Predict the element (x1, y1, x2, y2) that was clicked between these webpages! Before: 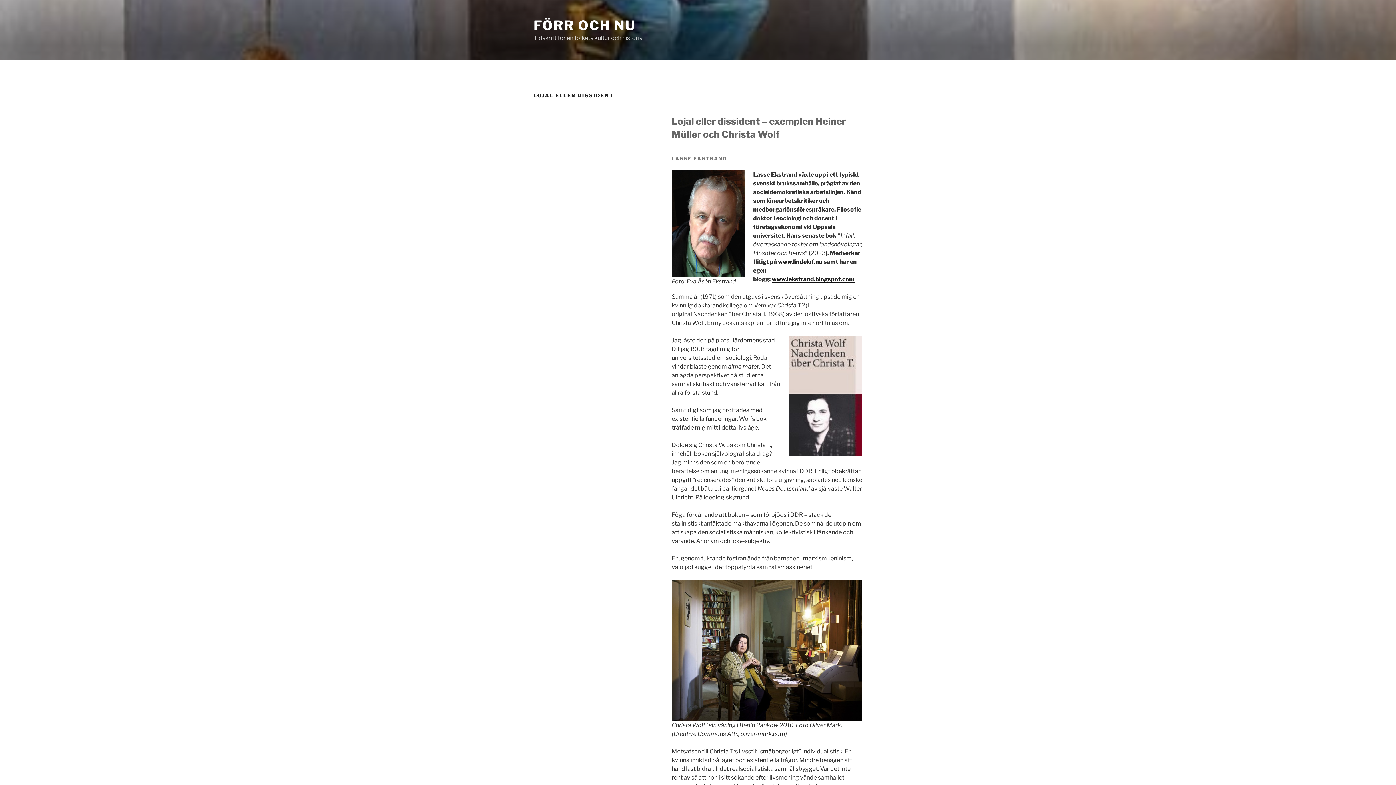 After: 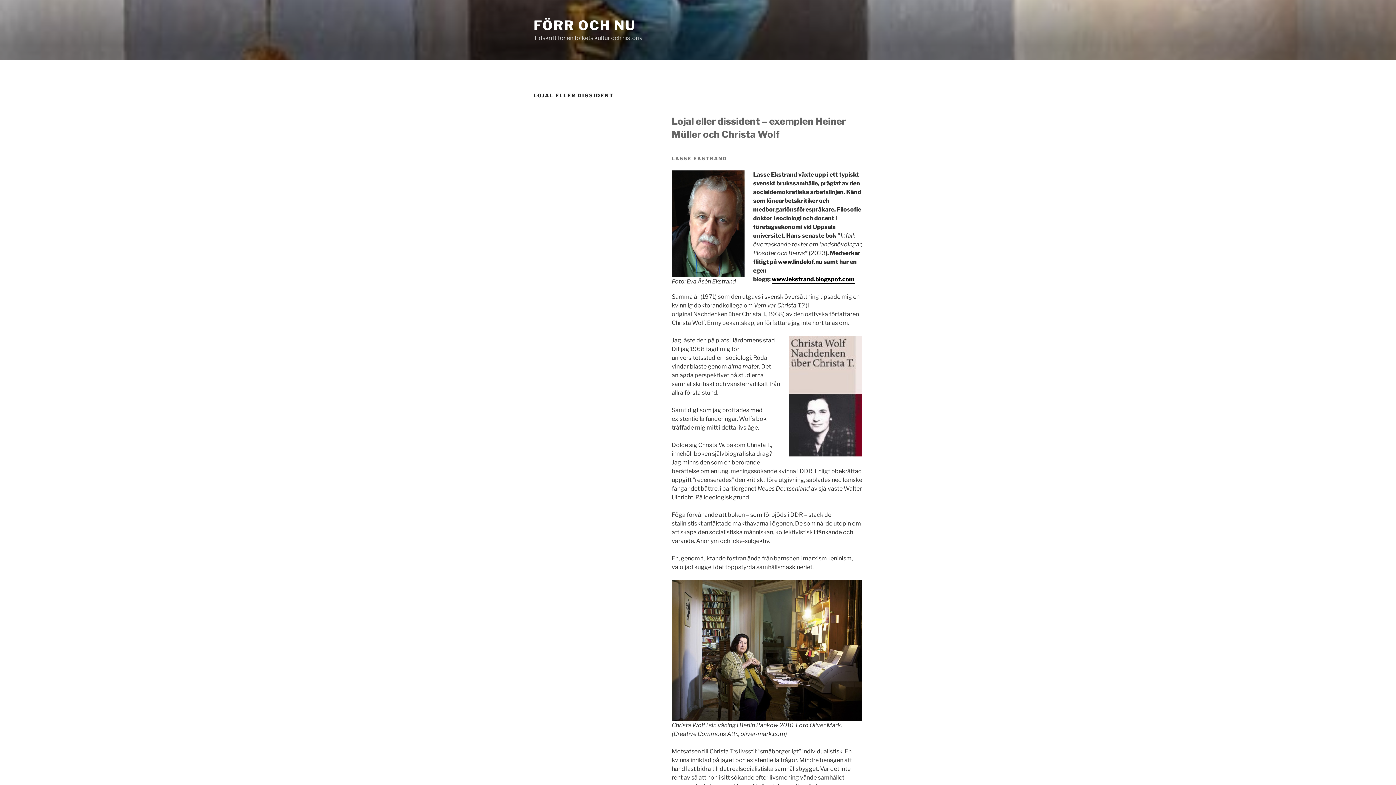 Action: label: www.lekstrand.blogspot.com bbox: (771, 276, 854, 282)